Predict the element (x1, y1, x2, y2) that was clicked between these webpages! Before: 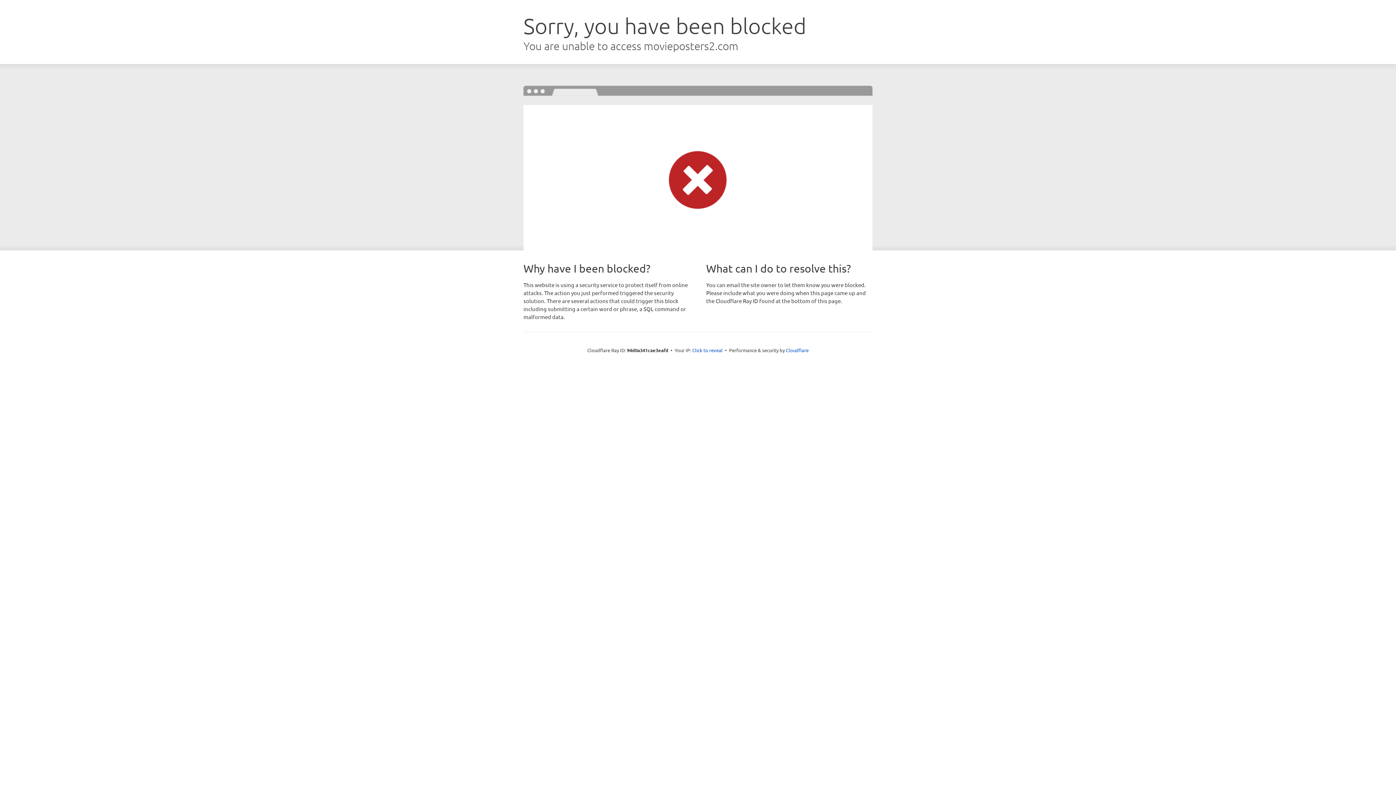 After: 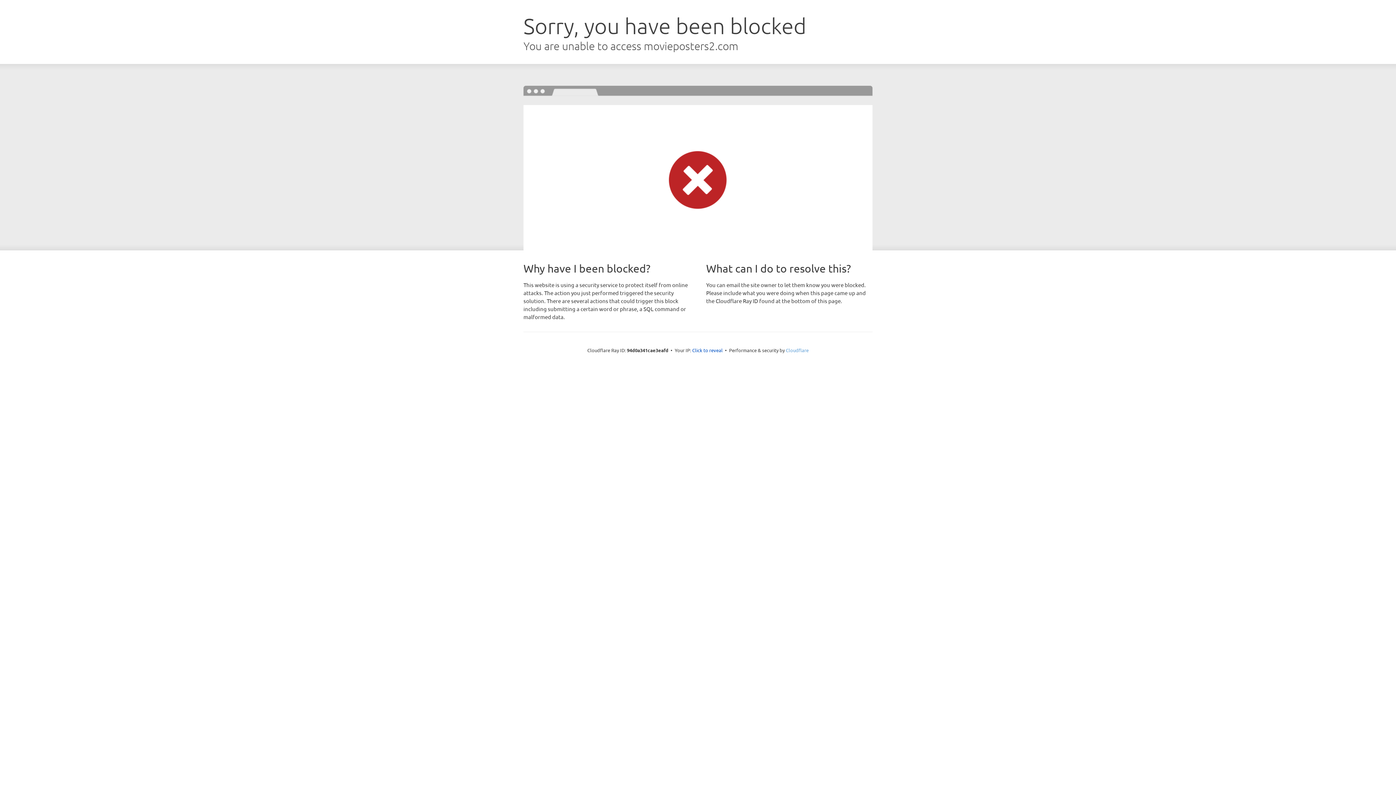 Action: bbox: (786, 347, 808, 353) label: Cloudflare